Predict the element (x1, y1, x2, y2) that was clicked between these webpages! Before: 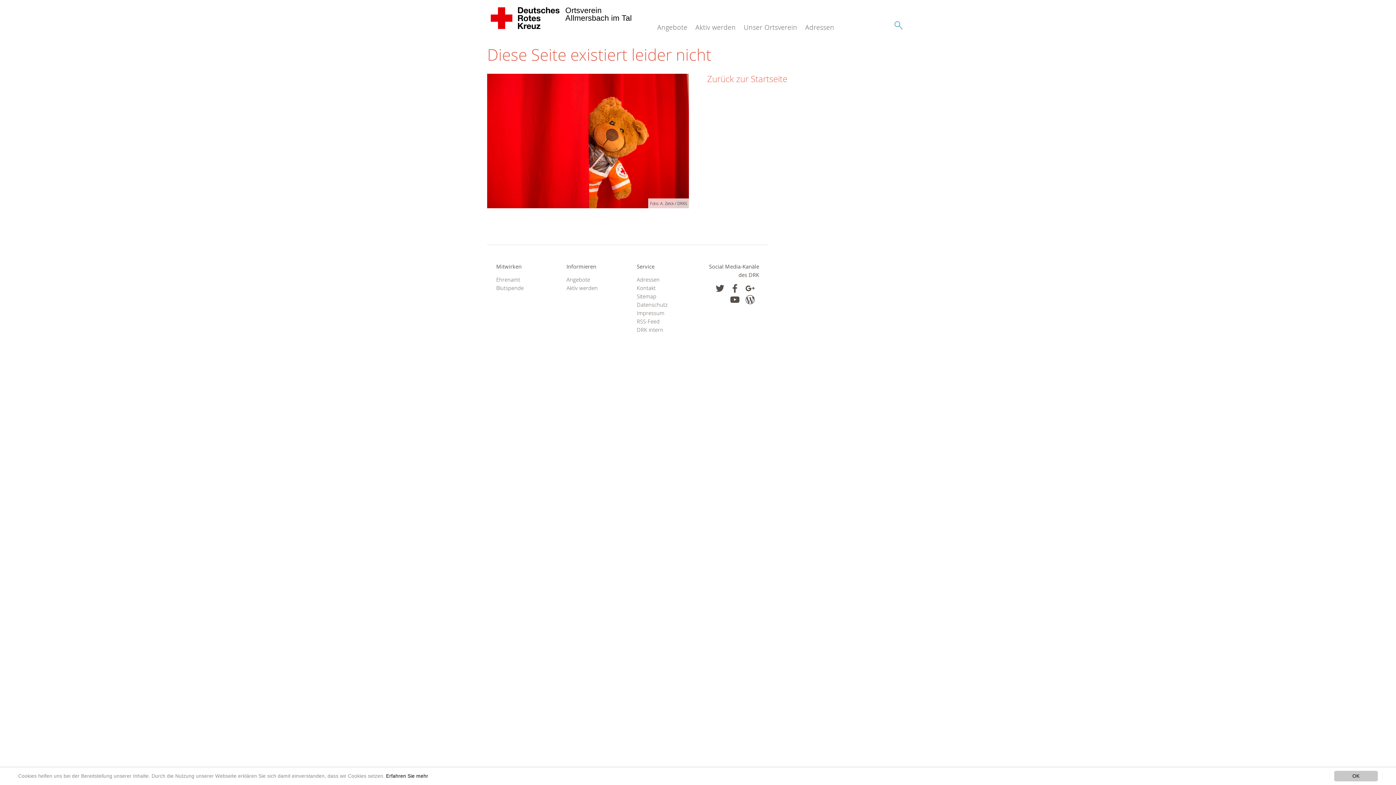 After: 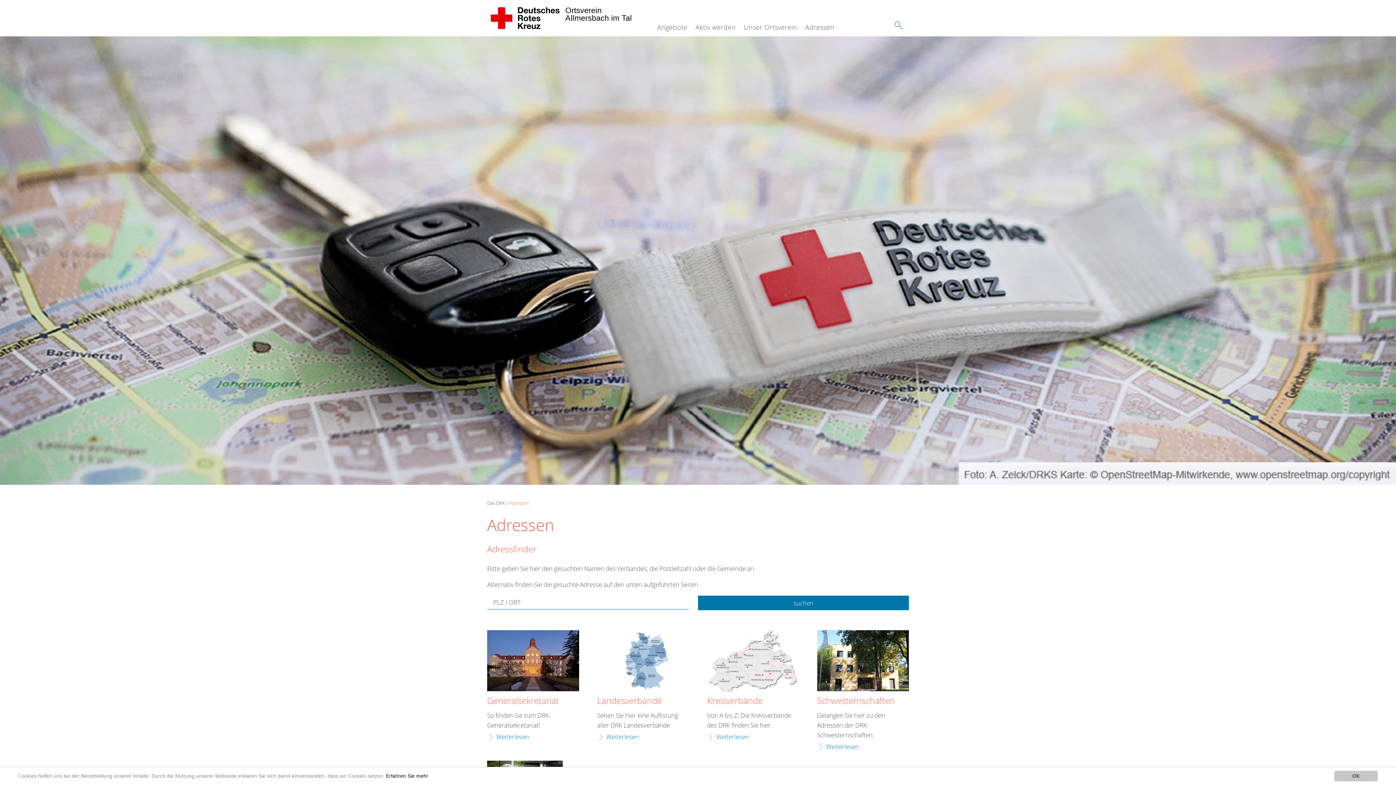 Action: label: Adressen bbox: (636, 275, 689, 283)